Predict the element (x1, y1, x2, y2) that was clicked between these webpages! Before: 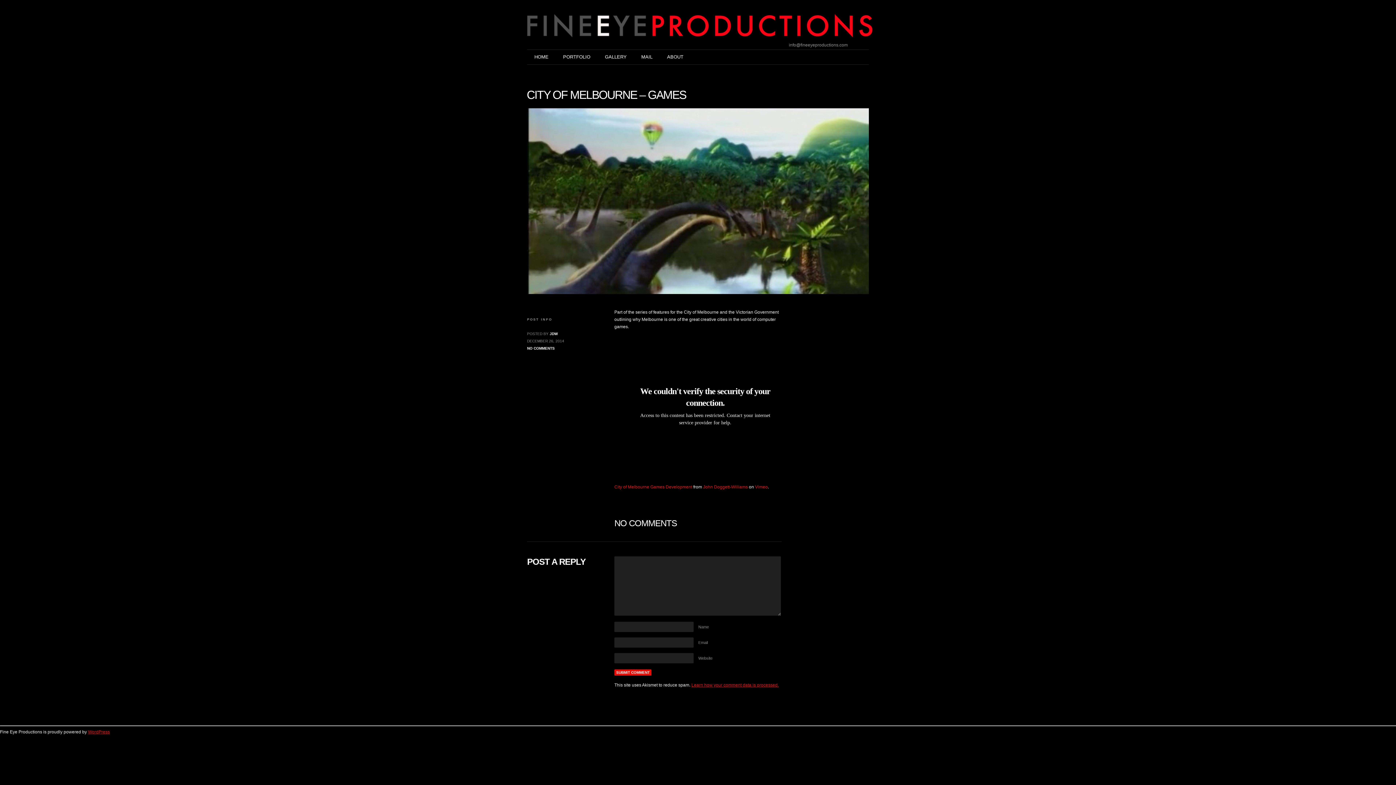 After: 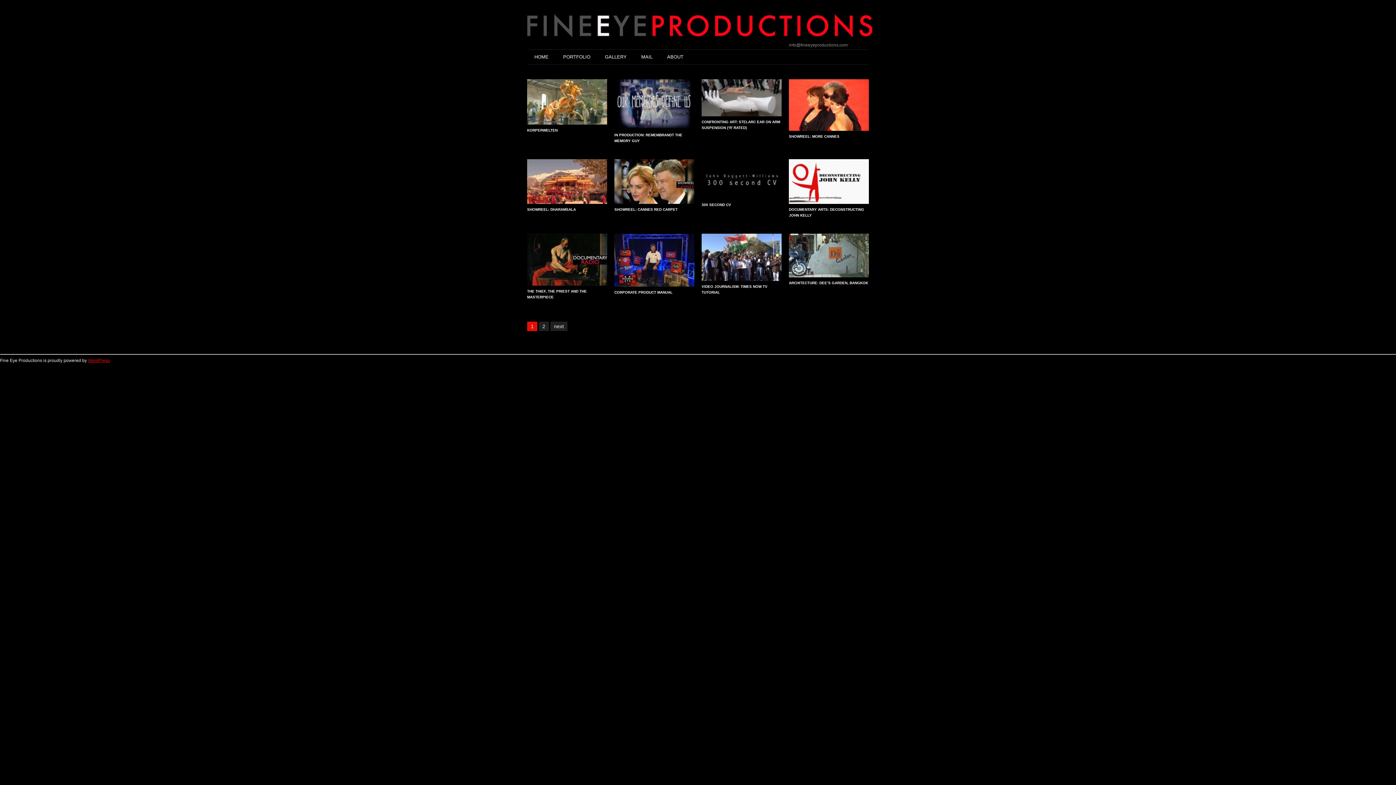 Action: bbox: (556, 49, 597, 64) label: PORTFOLIO